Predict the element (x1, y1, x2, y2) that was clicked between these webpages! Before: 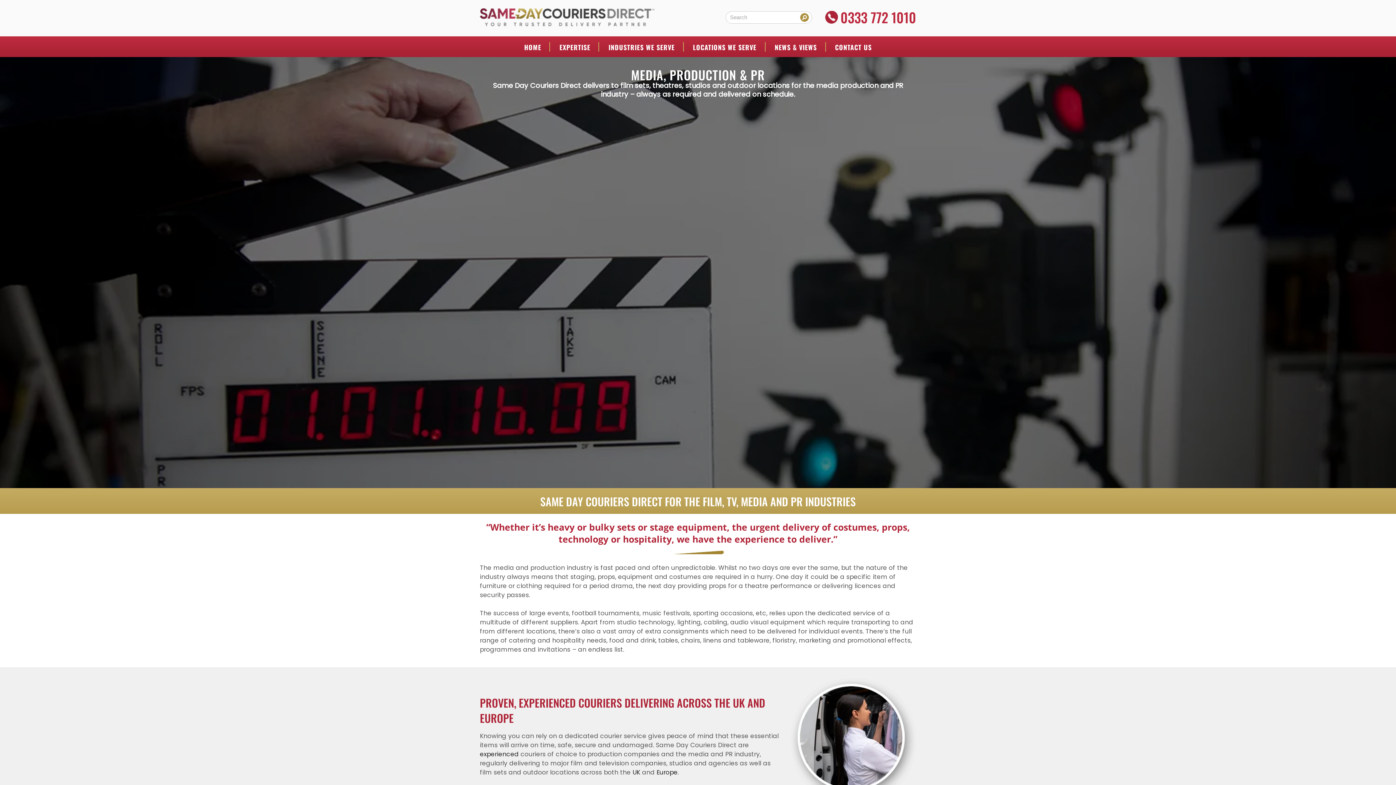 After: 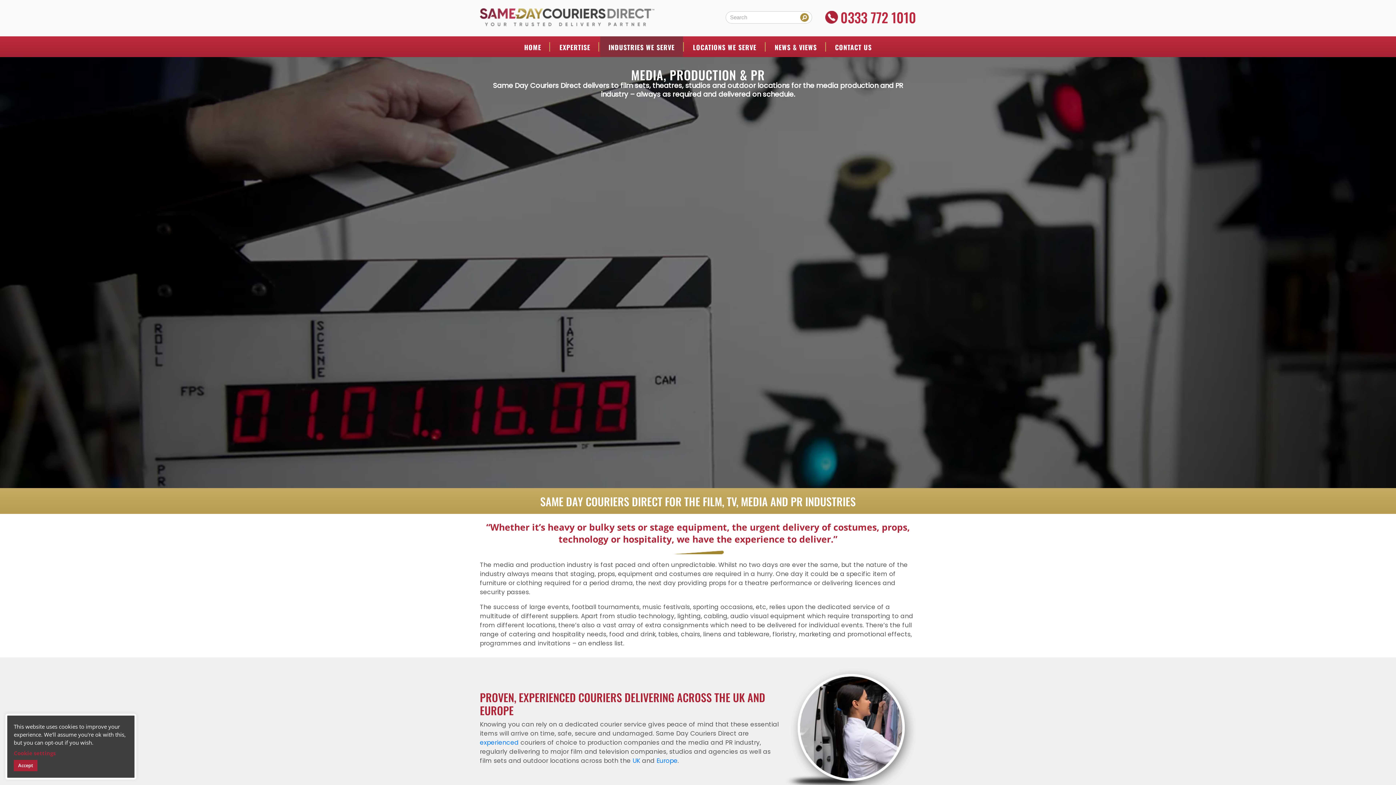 Action: bbox: (600, 36, 683, 57) label: INDUSTRIES WE SERVE